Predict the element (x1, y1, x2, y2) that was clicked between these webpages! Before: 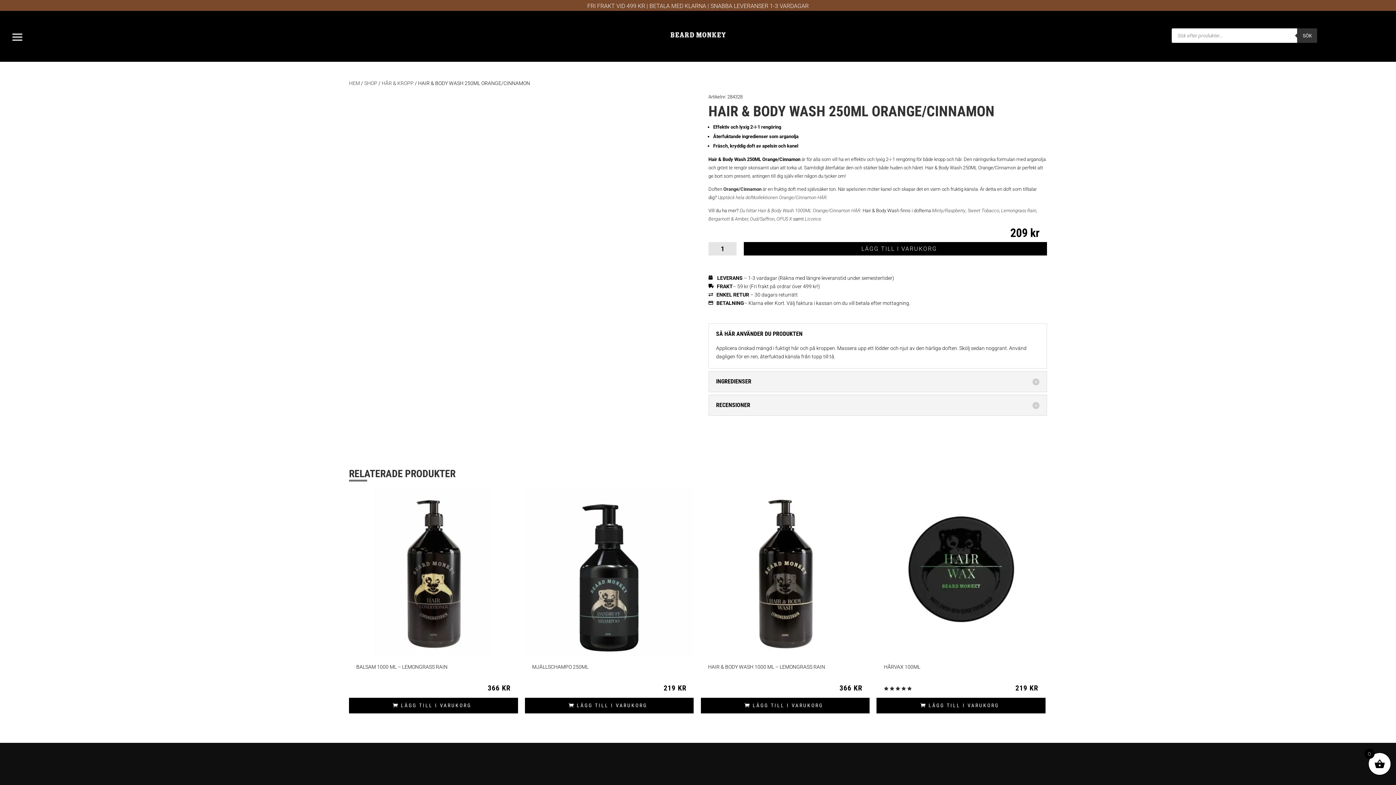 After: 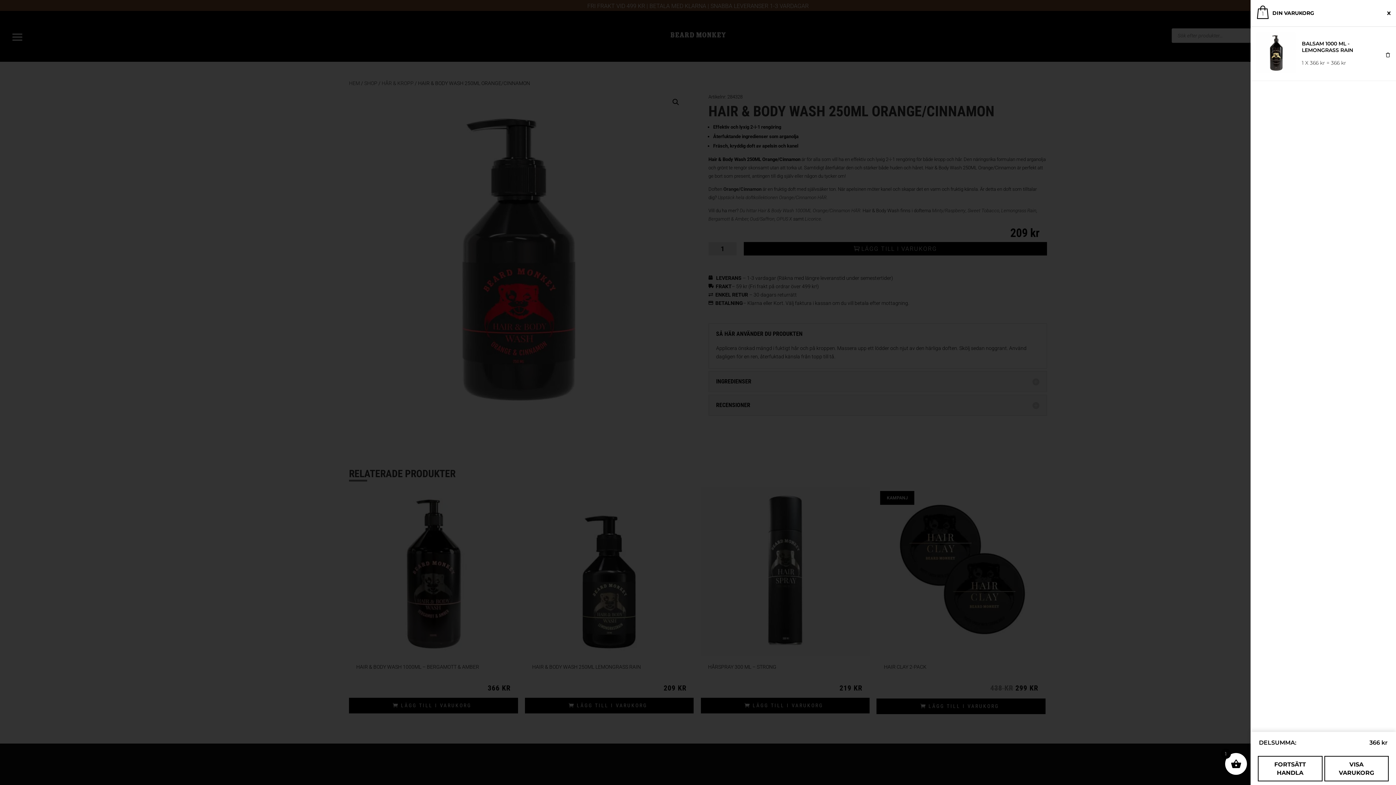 Action: label: LÄGG TILL I VARUKORG bbox: (349, 698, 518, 713)